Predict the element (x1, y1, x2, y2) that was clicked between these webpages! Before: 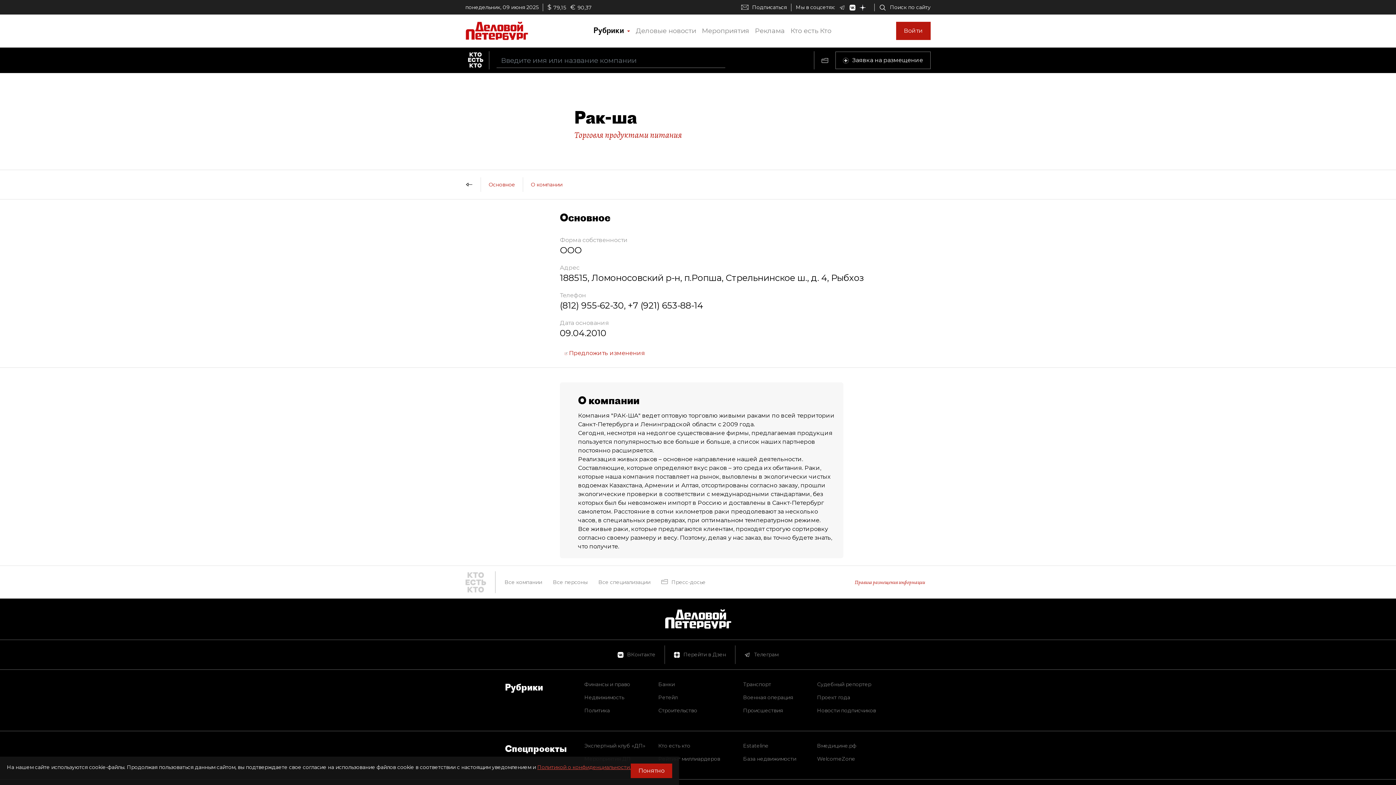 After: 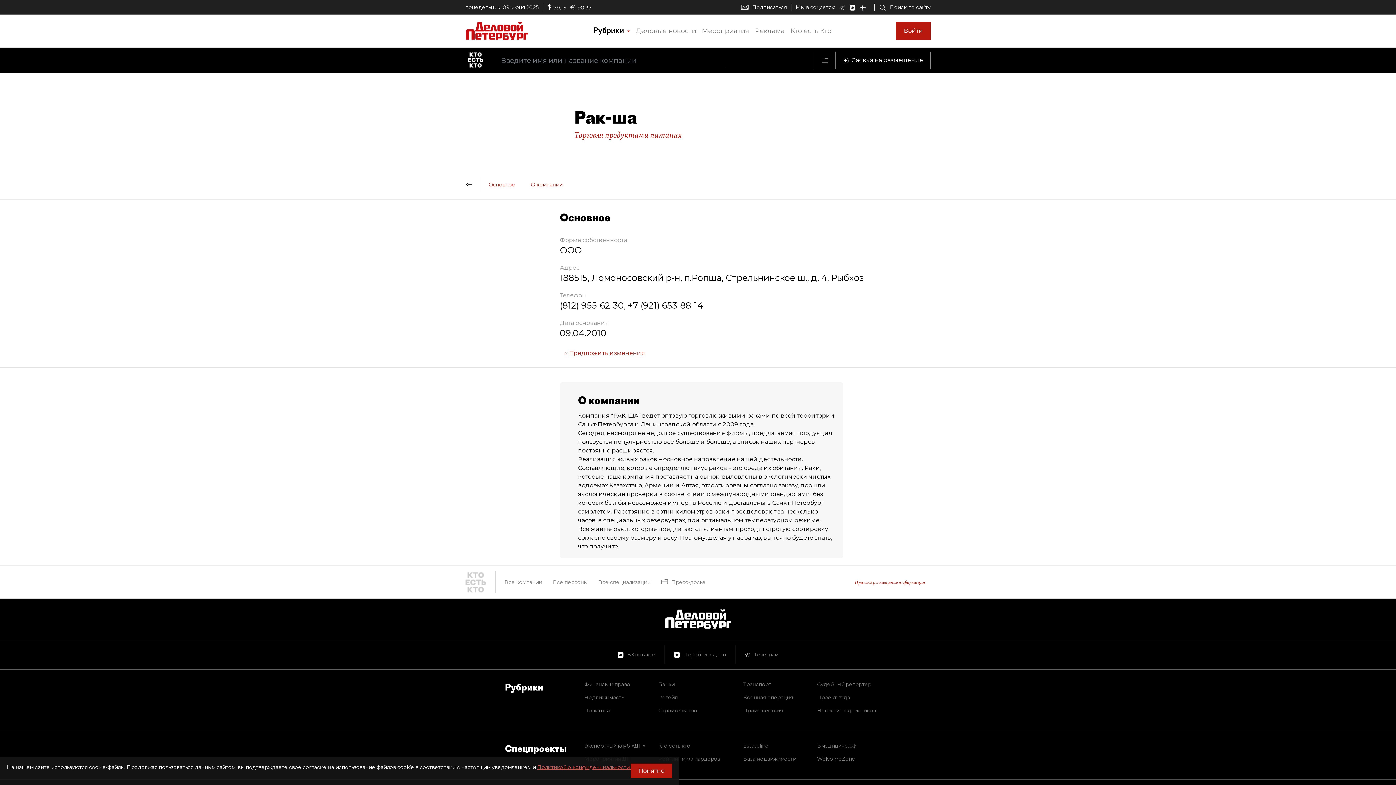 Action: bbox: (699, 24, 752, 37) label: Мероприятия